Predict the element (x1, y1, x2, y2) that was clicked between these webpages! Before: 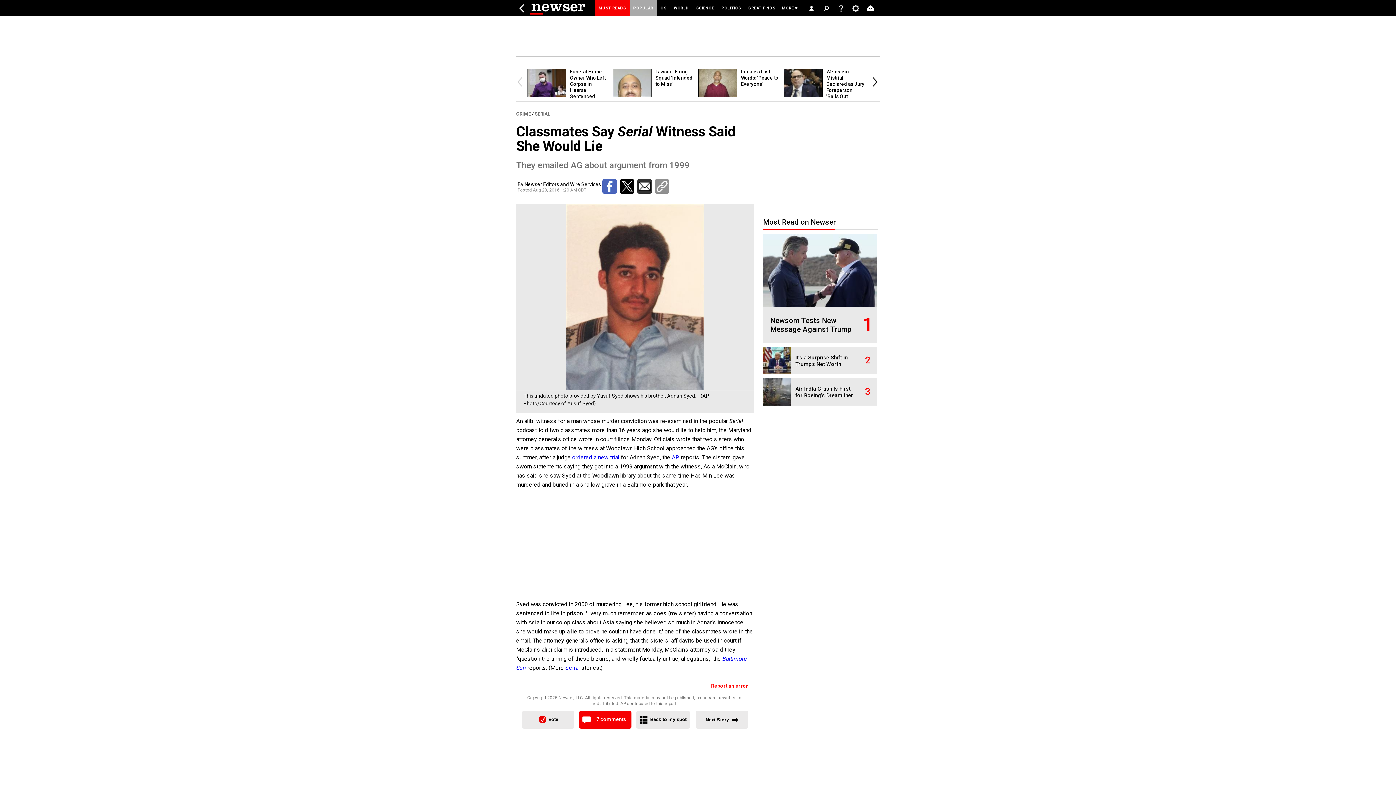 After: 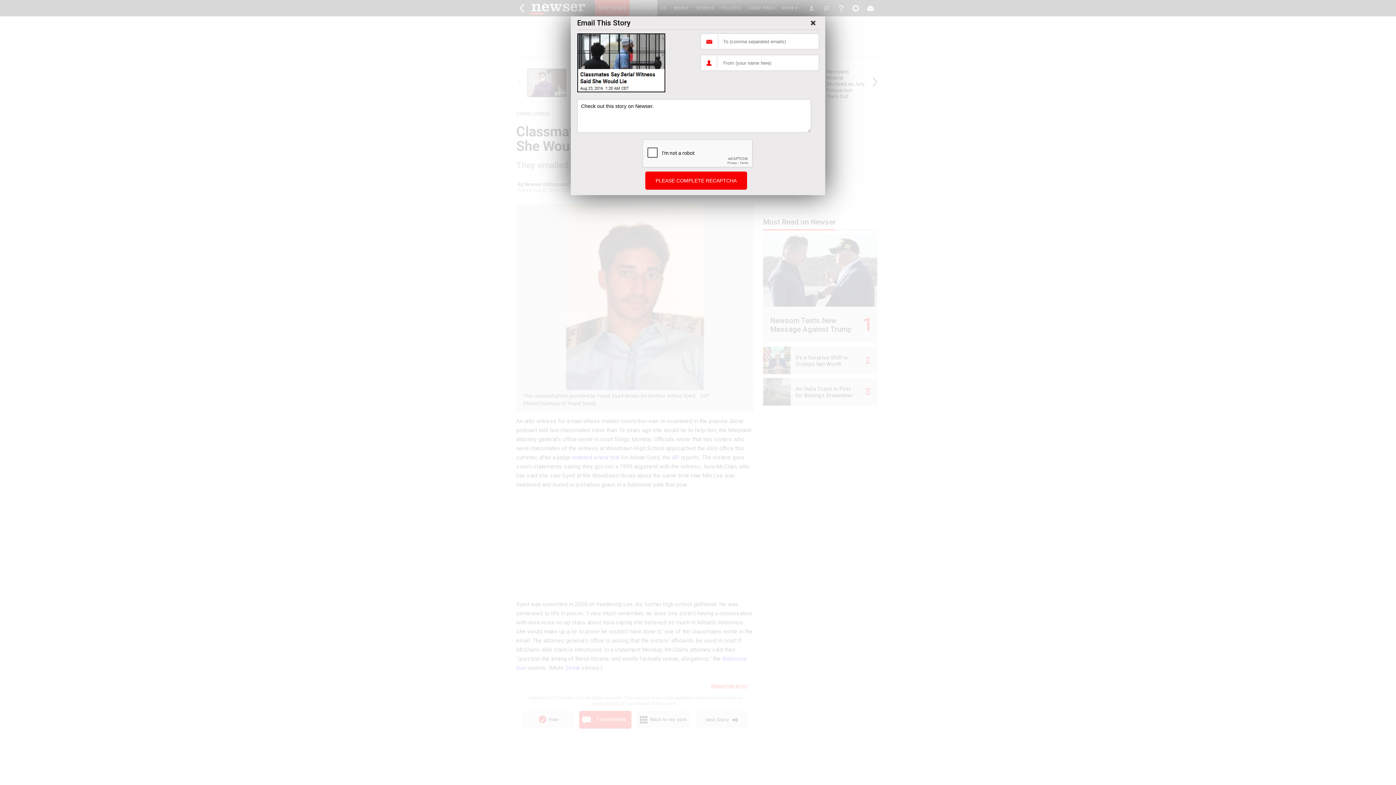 Action: bbox: (637, 179, 652, 193)